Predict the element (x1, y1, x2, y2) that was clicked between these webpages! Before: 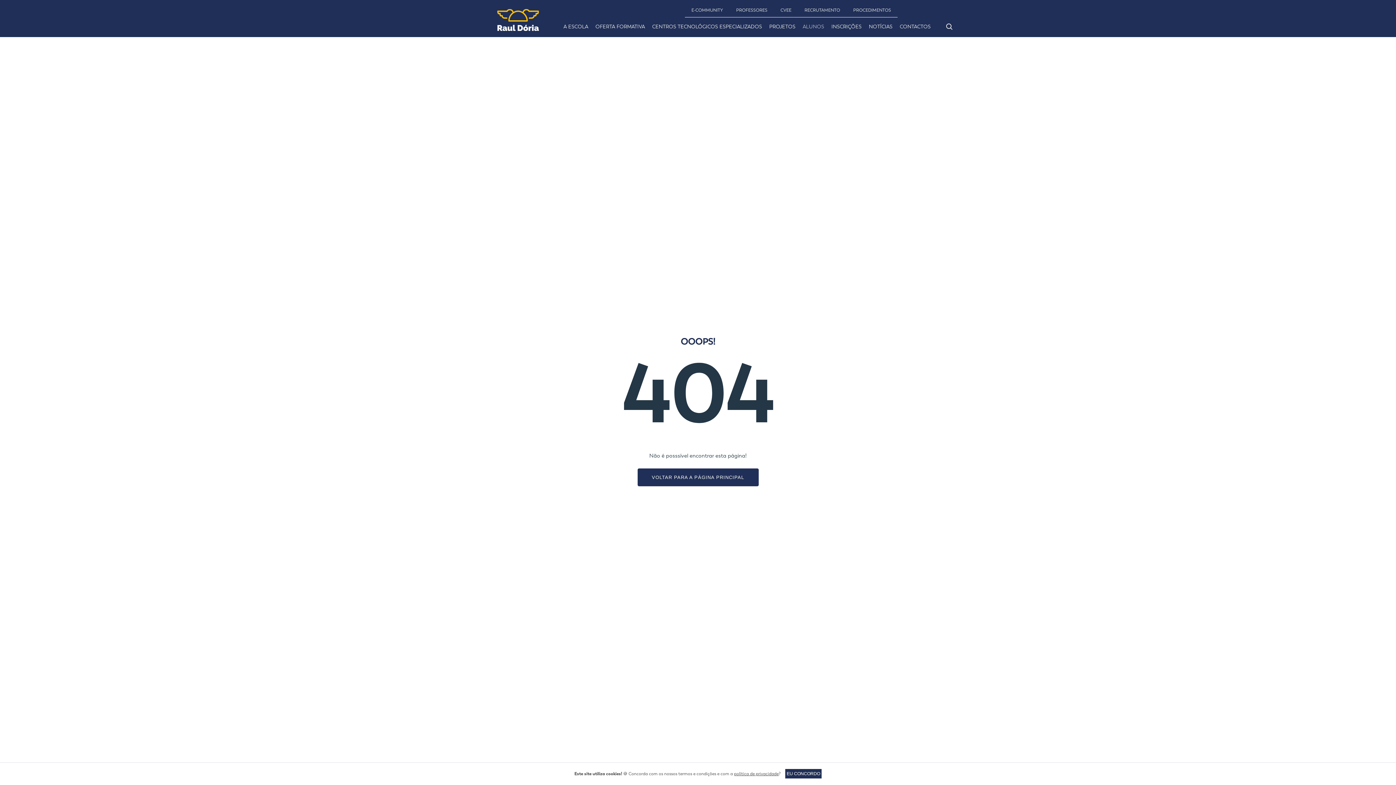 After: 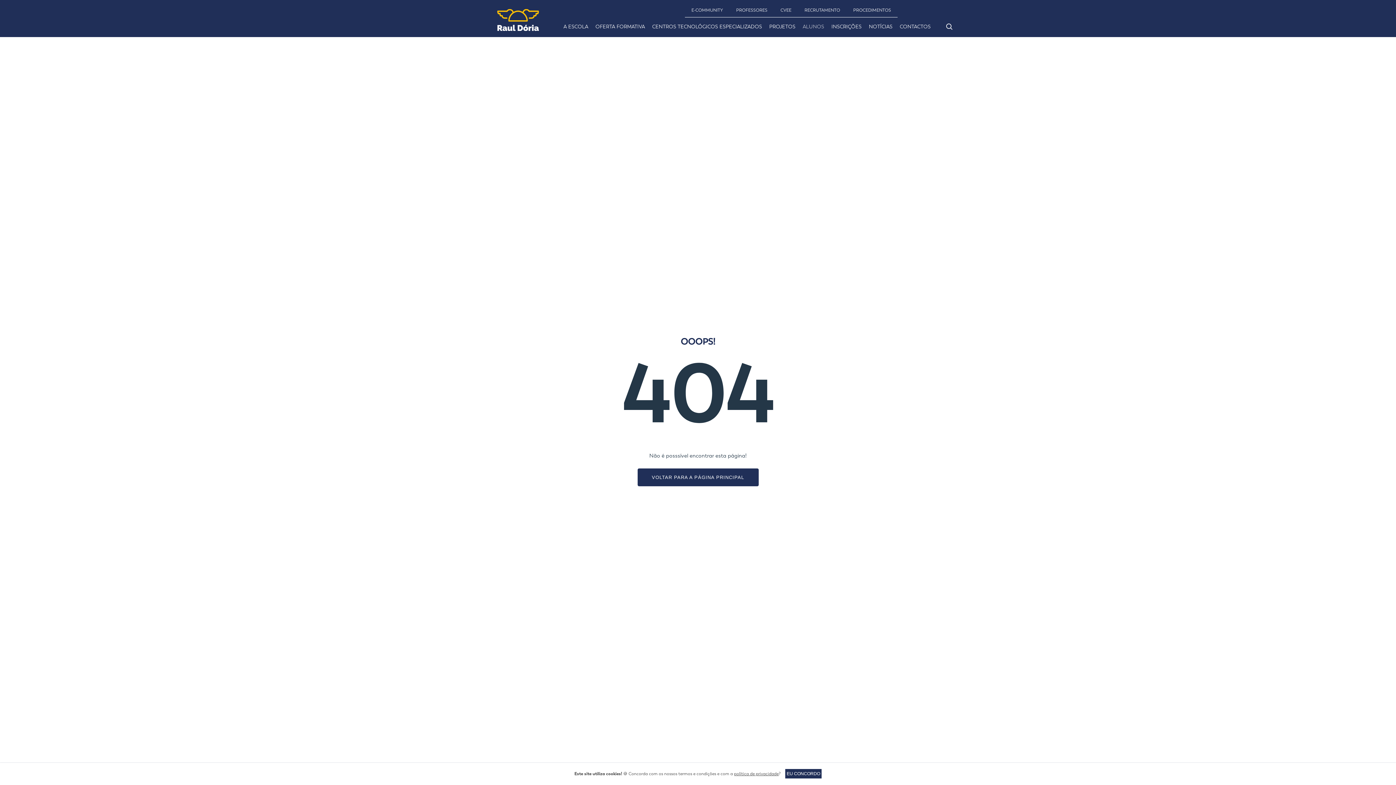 Action: label: CVEE bbox: (780, 7, 791, 12)